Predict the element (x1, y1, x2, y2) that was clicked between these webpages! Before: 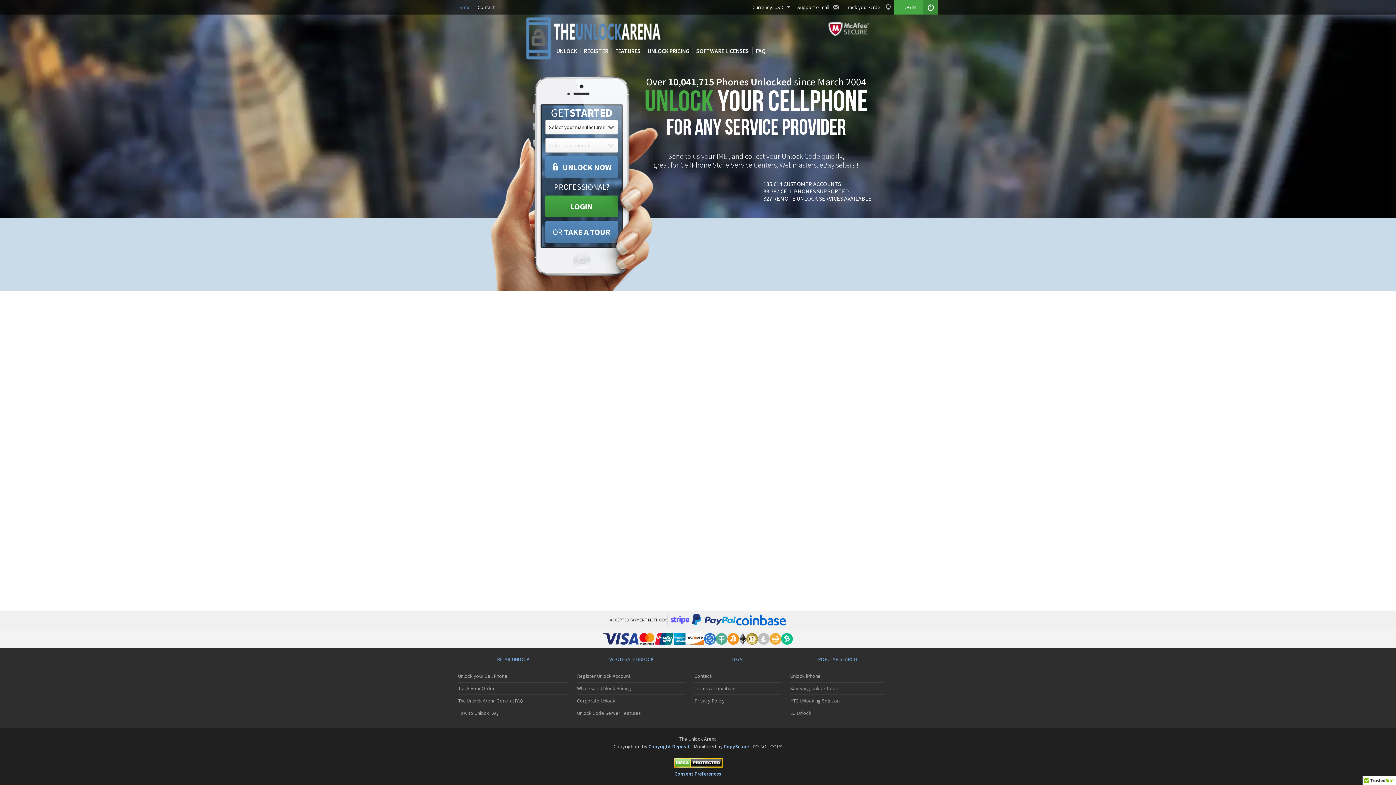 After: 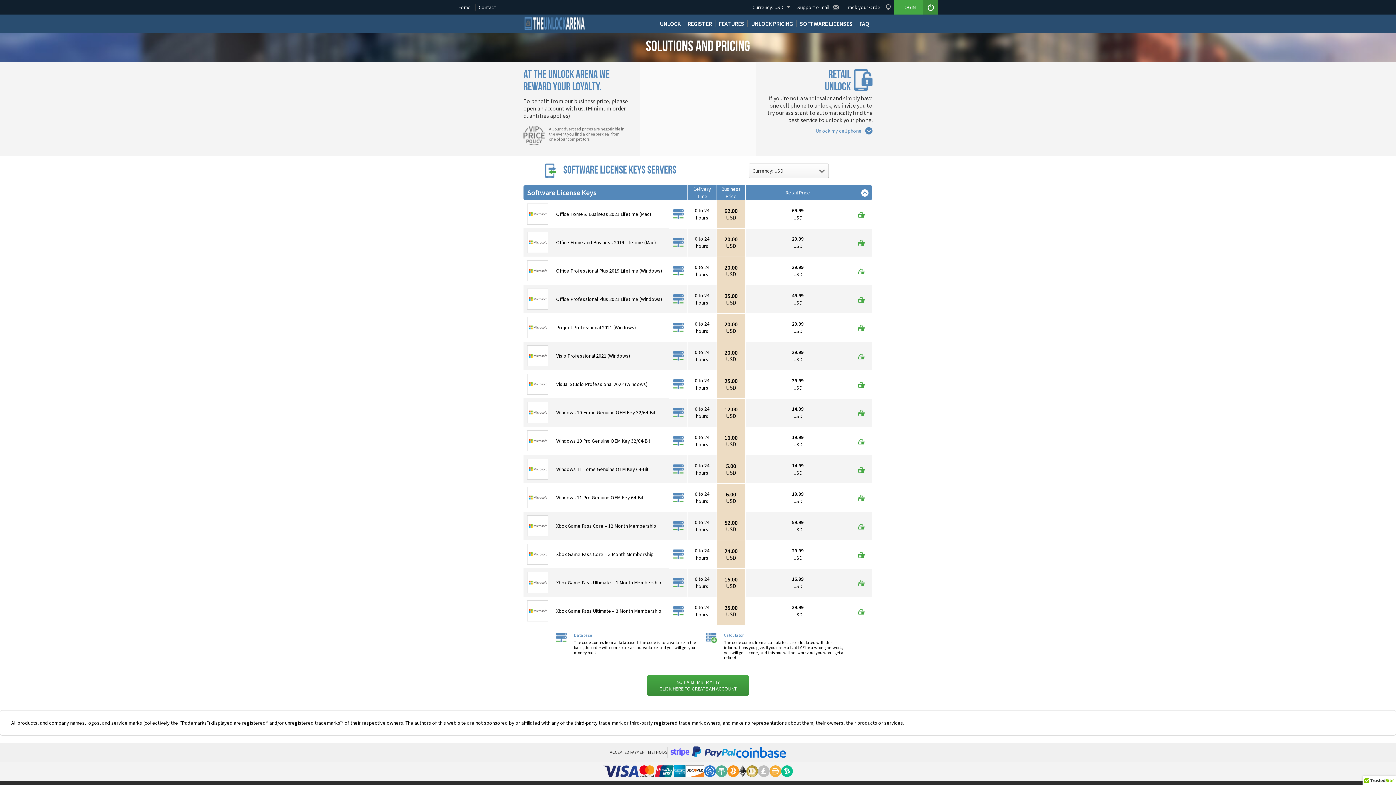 Action: bbox: (693, 43, 752, 58) label: SOFTWARE LICENSES